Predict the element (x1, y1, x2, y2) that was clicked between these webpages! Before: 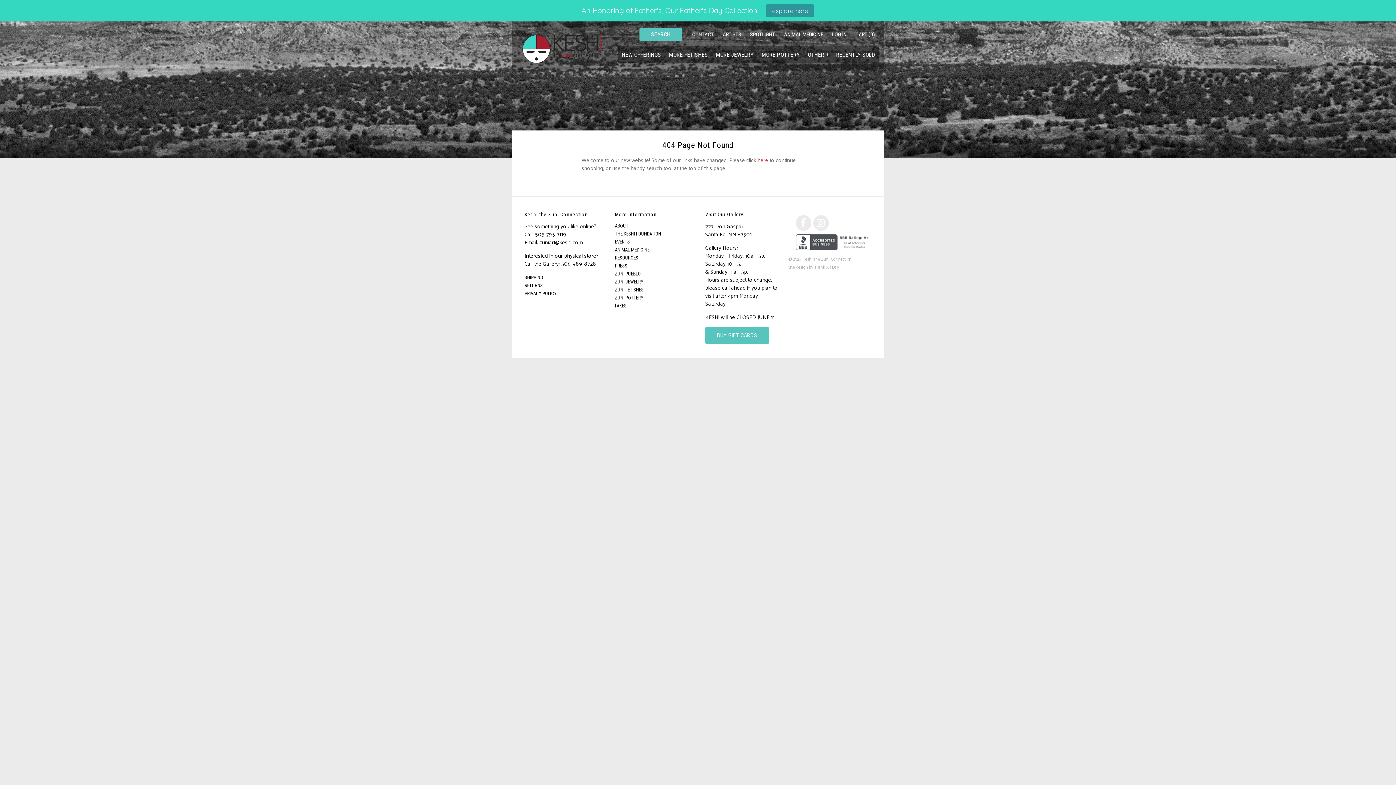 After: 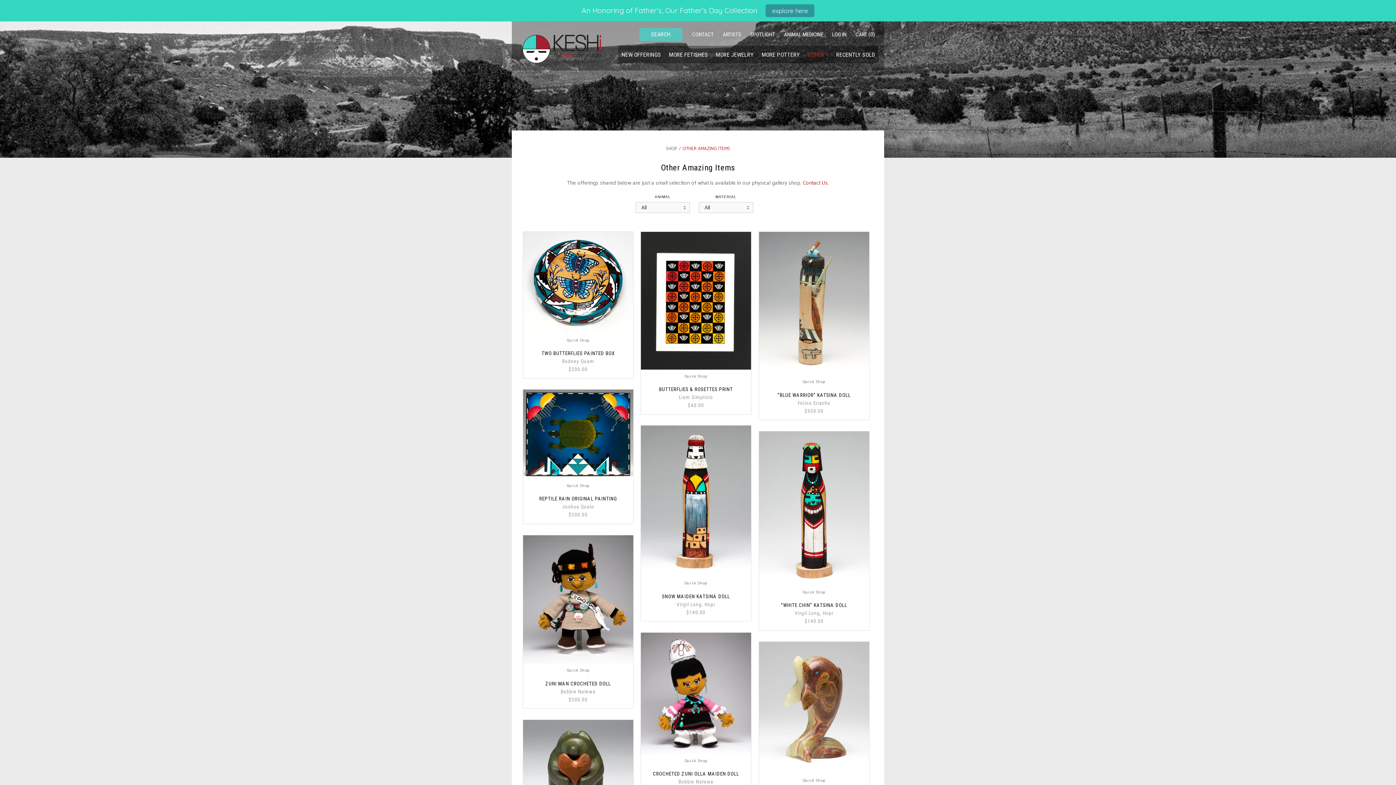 Action: bbox: (804, 45, 831, 63) label: OTHER